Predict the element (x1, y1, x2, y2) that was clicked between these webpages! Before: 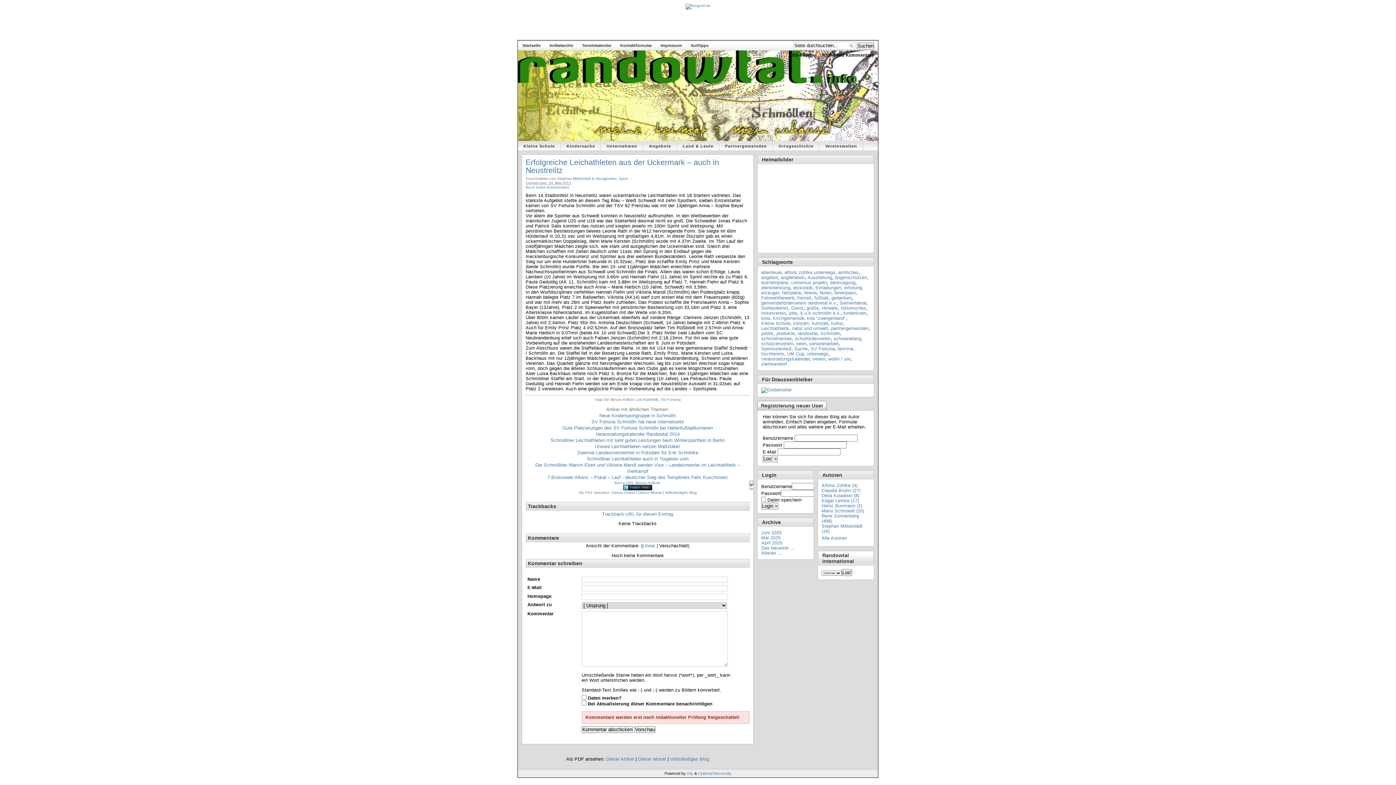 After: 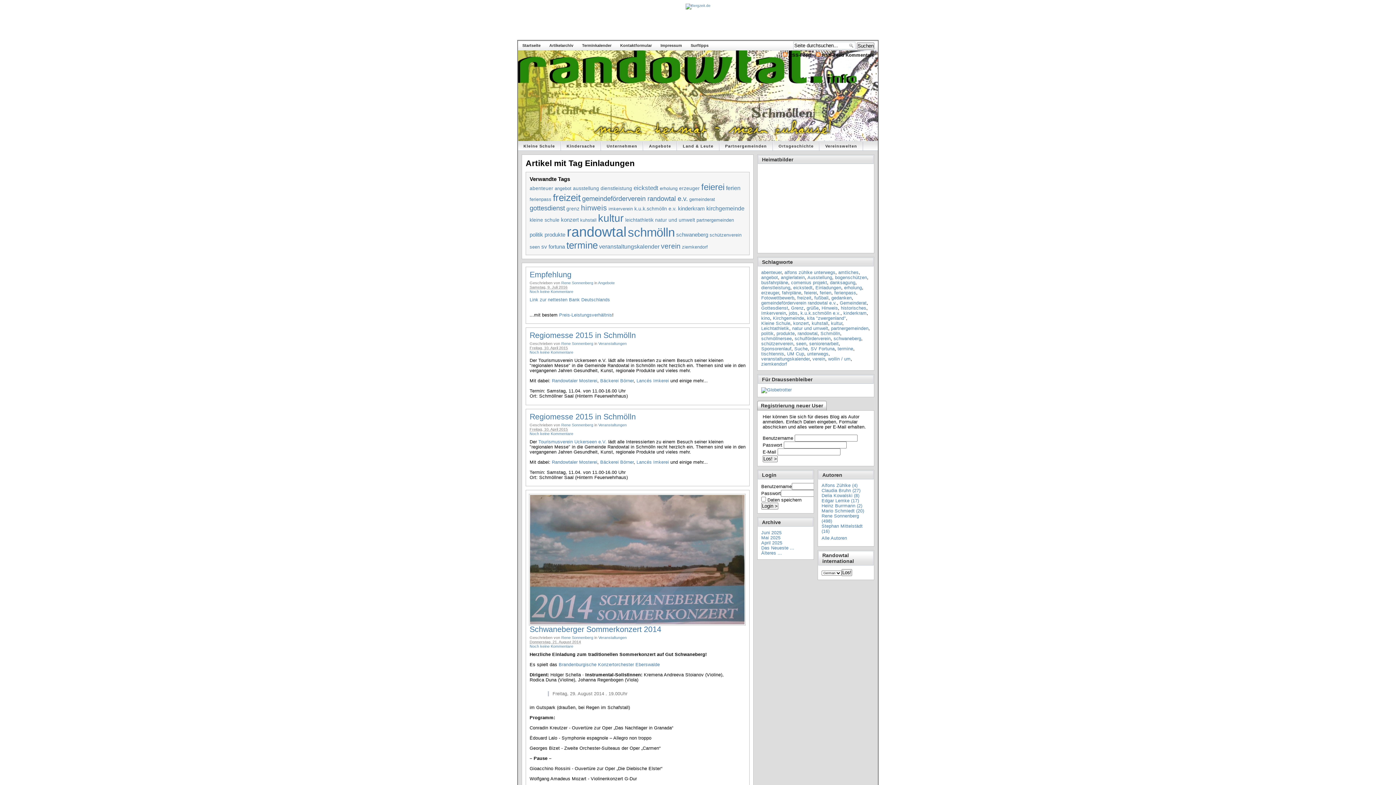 Action: label: Einladungen bbox: (815, 285, 841, 290)